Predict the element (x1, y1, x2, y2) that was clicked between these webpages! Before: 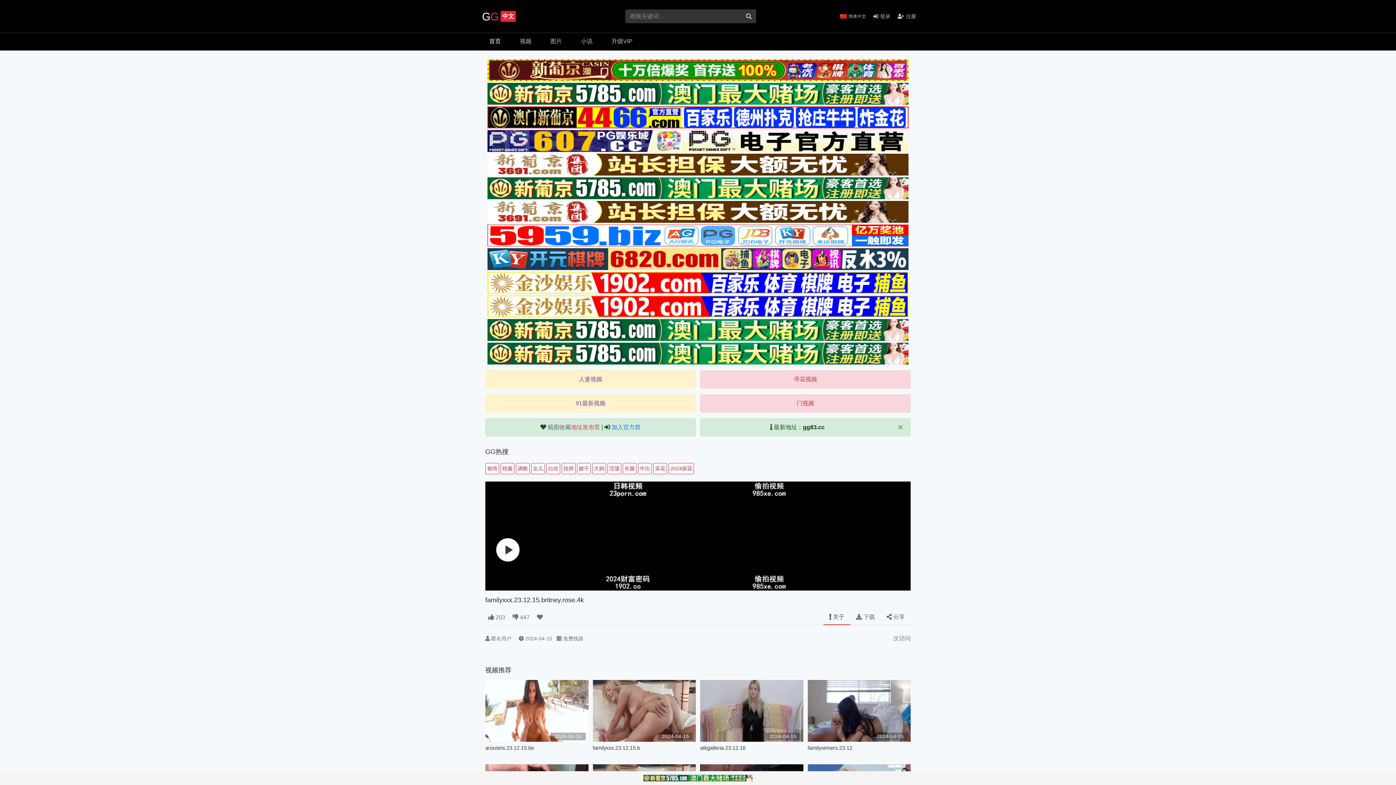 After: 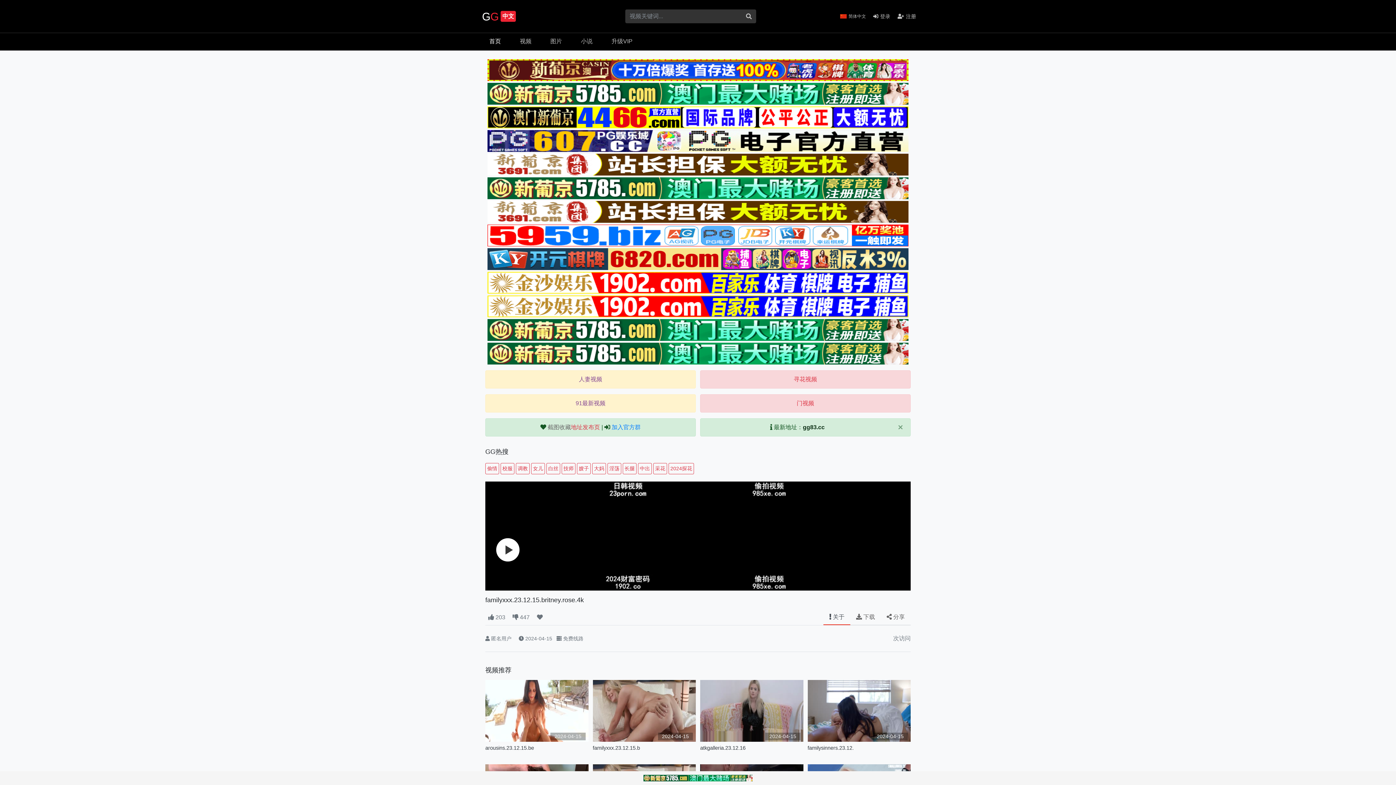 Action: bbox: (3, 775, 1392, 781)